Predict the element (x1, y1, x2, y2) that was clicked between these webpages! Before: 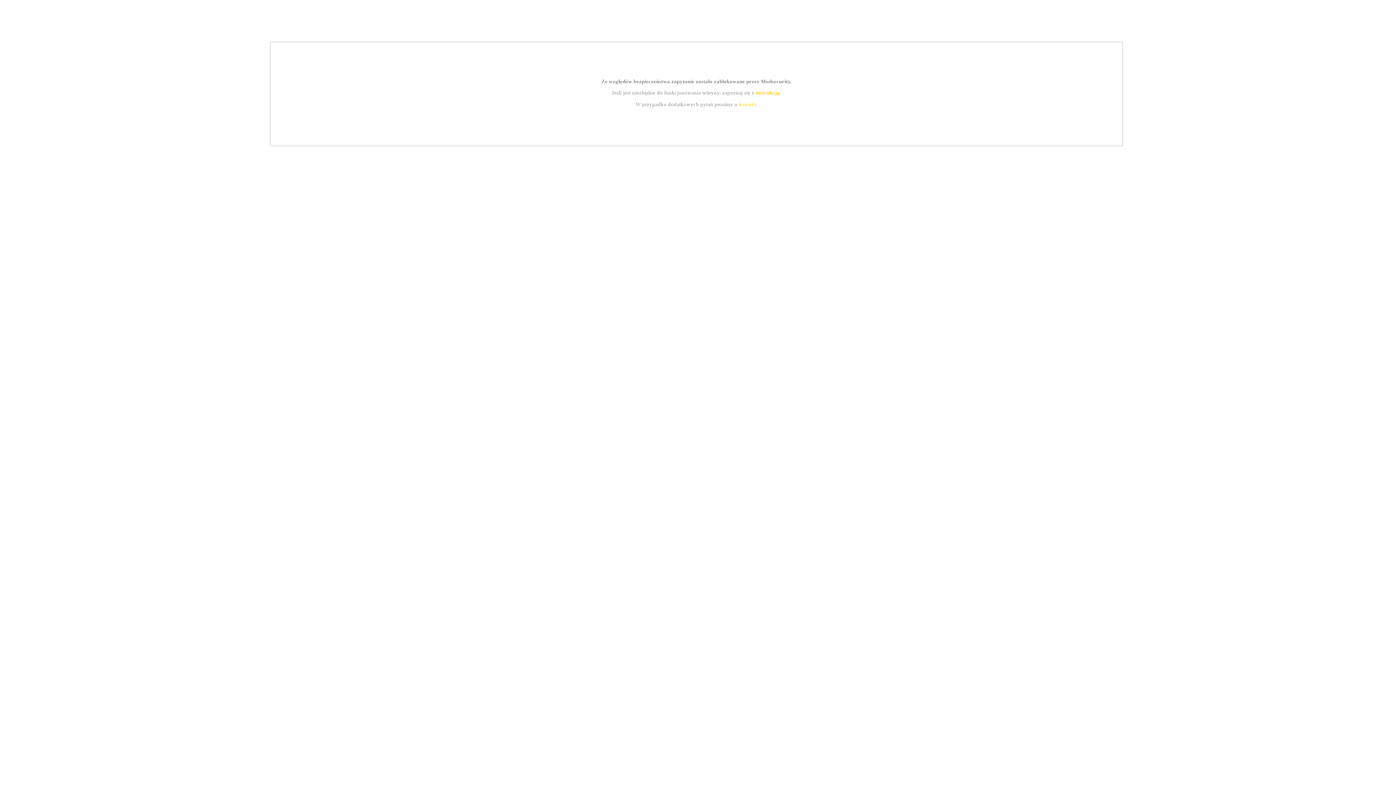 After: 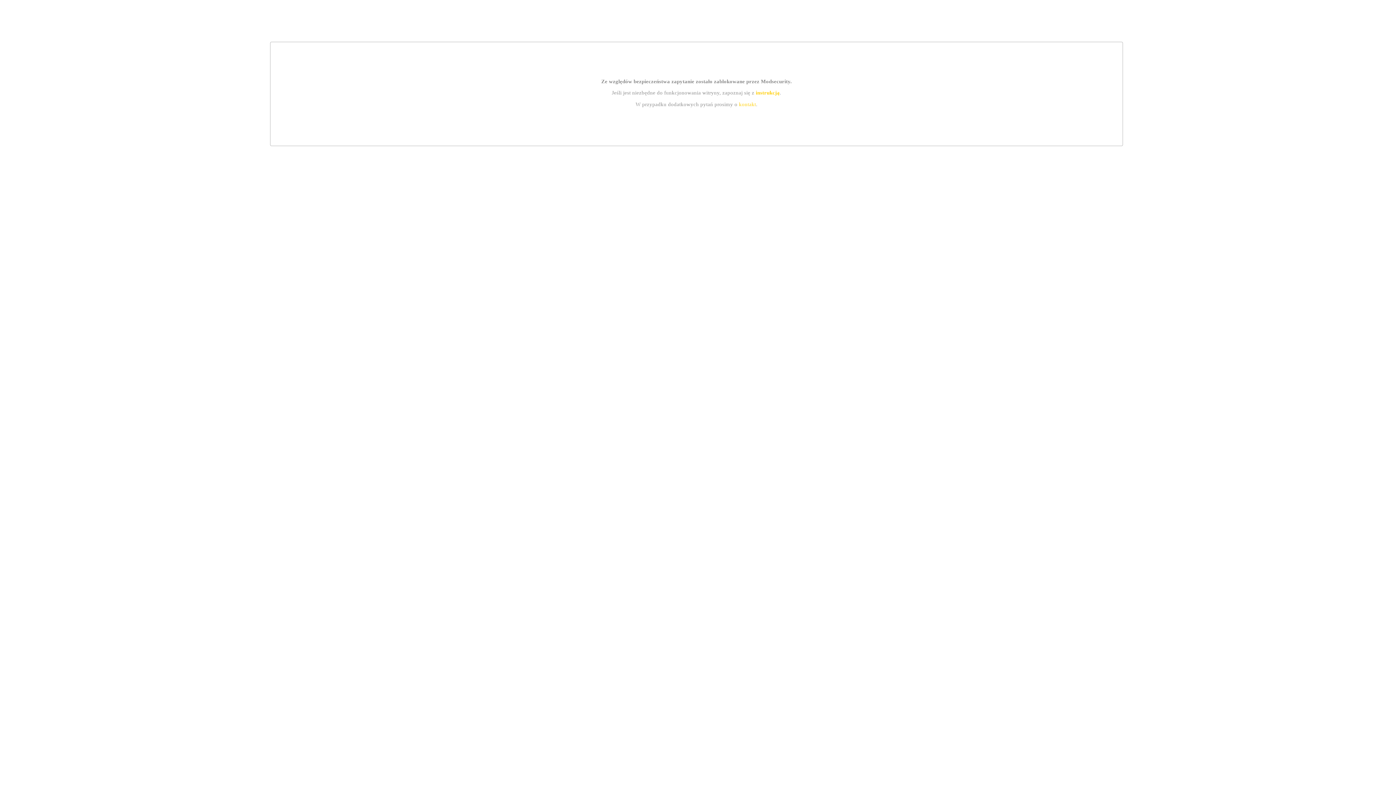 Action: label: kontakt bbox: (739, 101, 756, 107)